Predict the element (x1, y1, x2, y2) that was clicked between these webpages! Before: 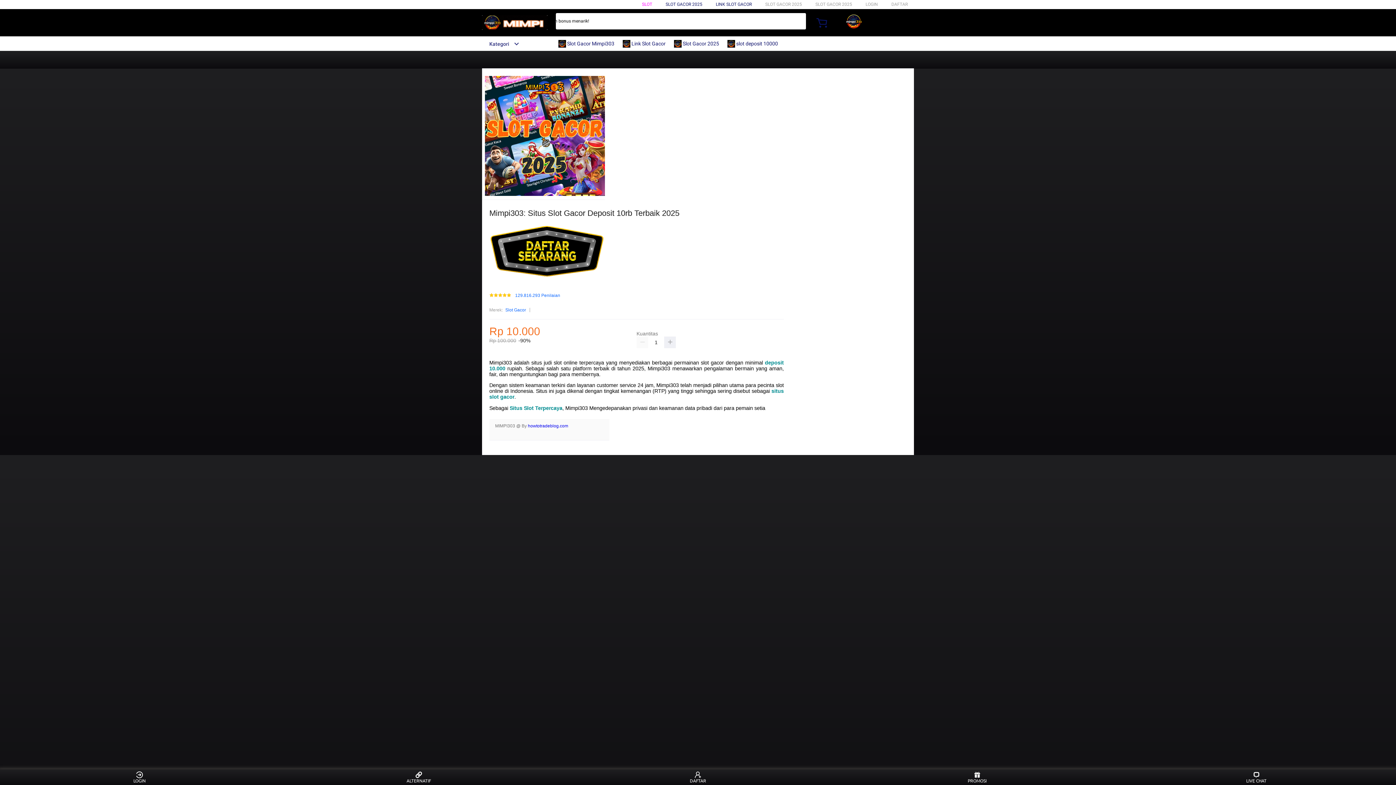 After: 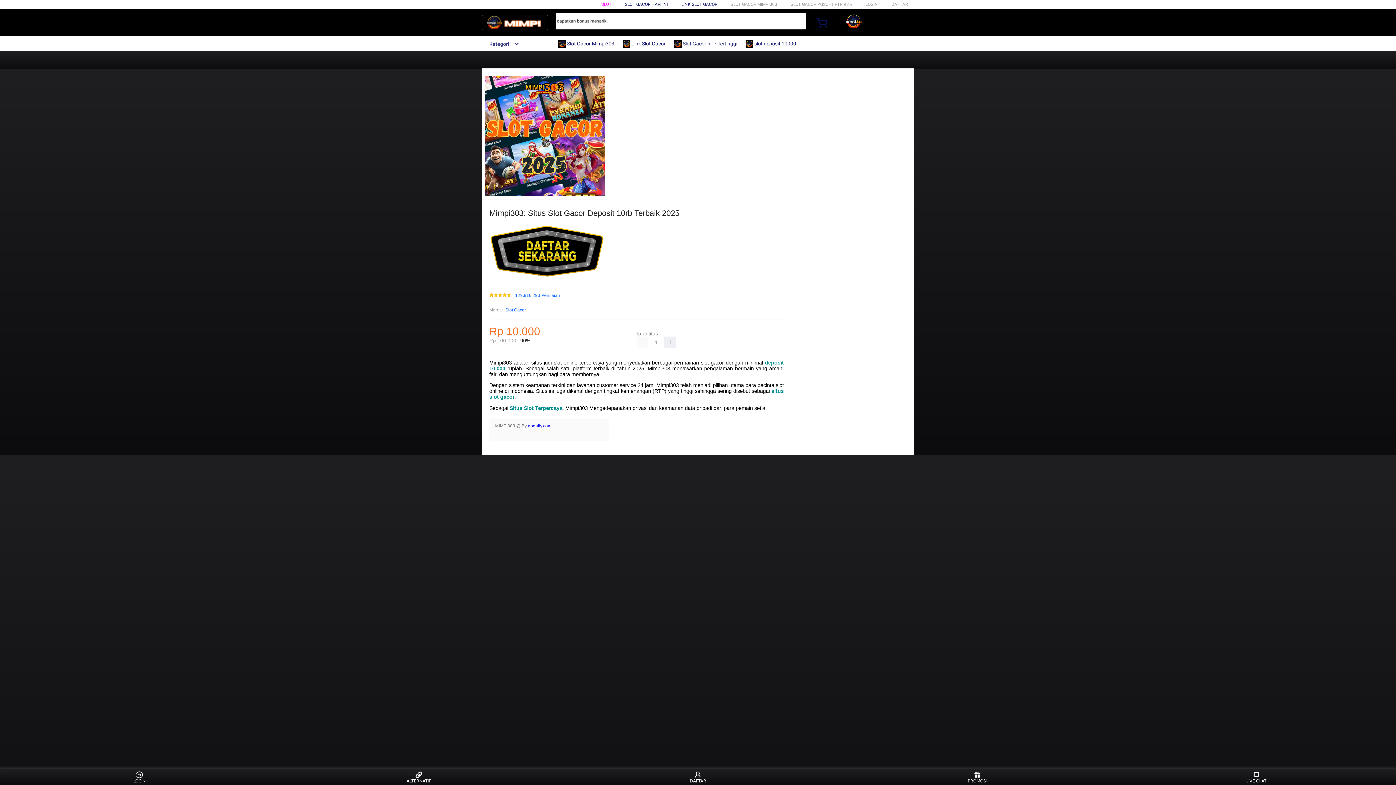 Action: label: Kategori bbox: (482, 41, 519, 46)